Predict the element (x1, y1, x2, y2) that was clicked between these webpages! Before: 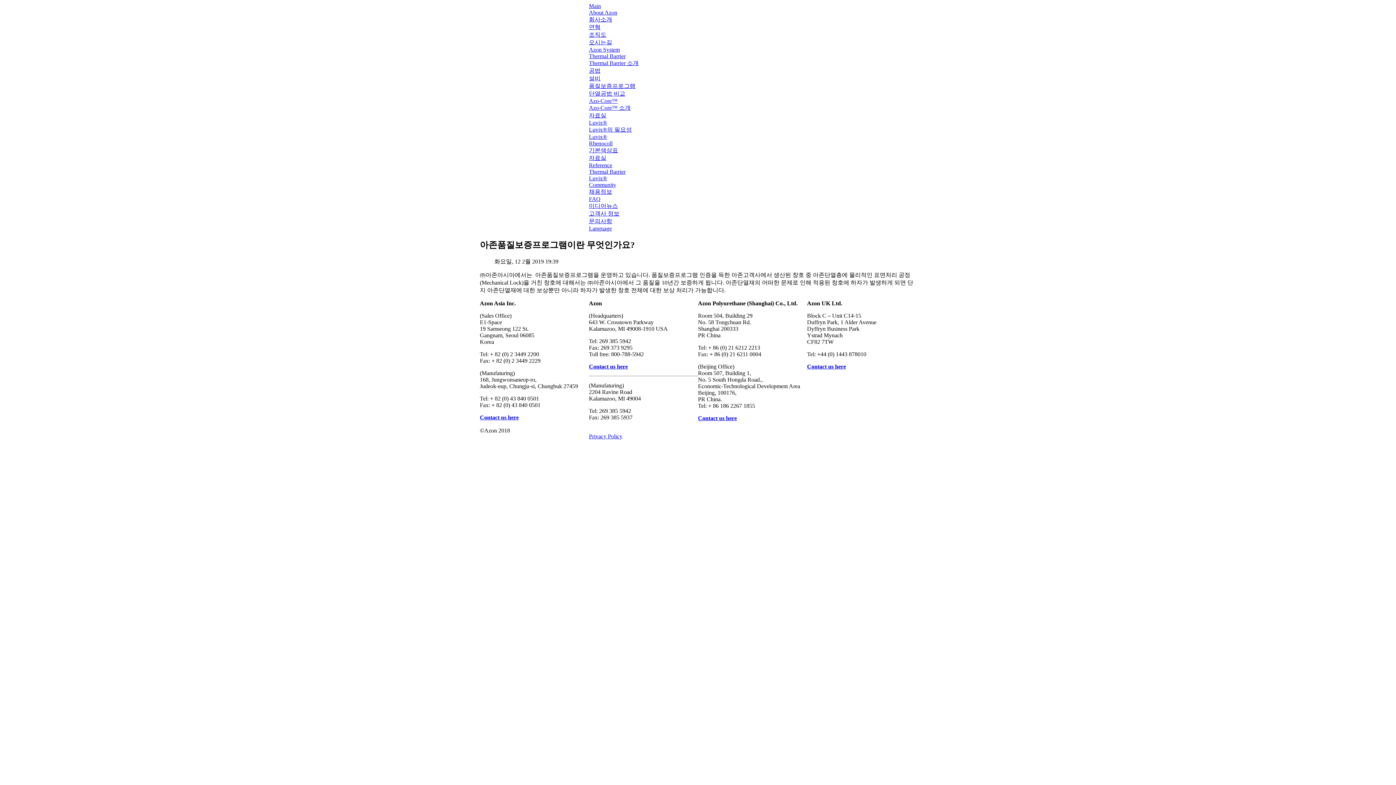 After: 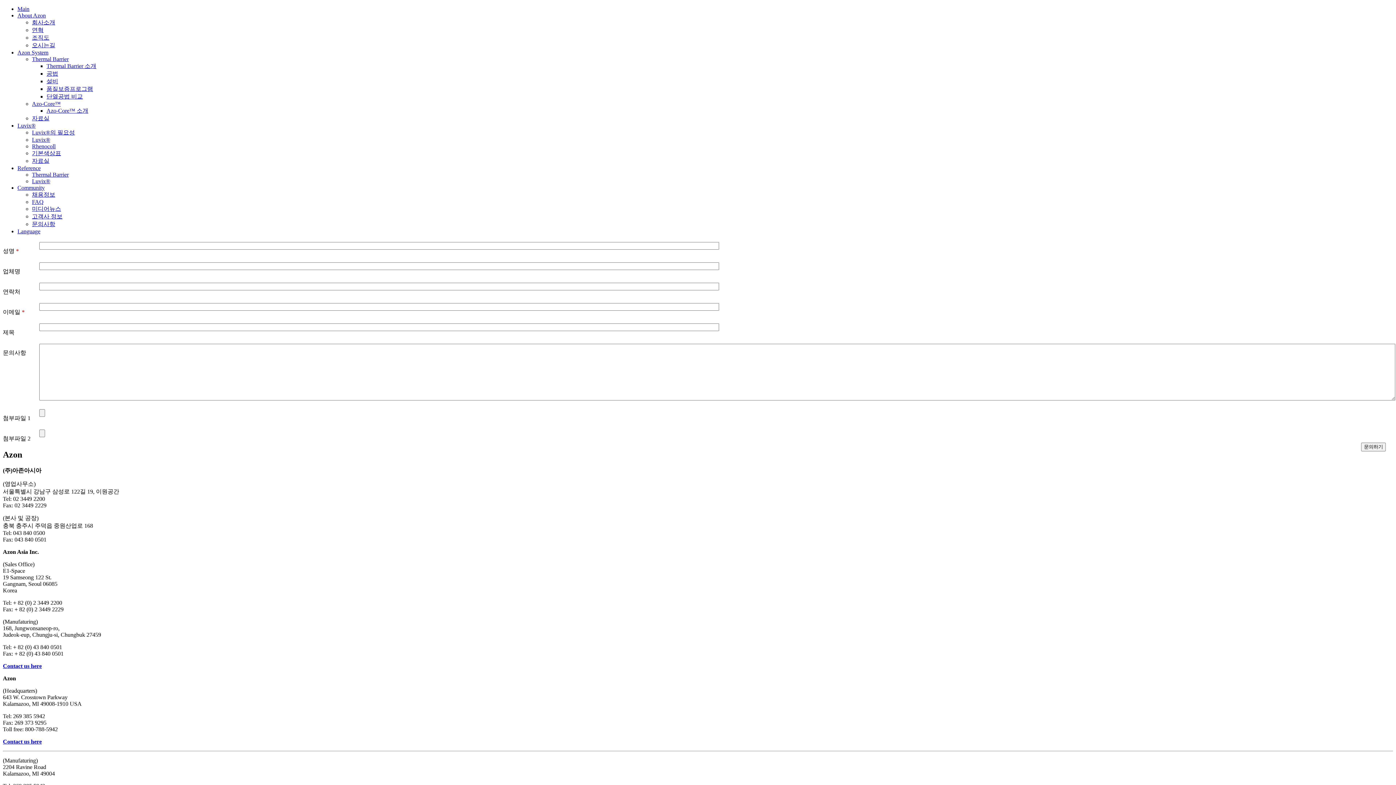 Action: bbox: (480, 414, 518, 420) label: Contact us here